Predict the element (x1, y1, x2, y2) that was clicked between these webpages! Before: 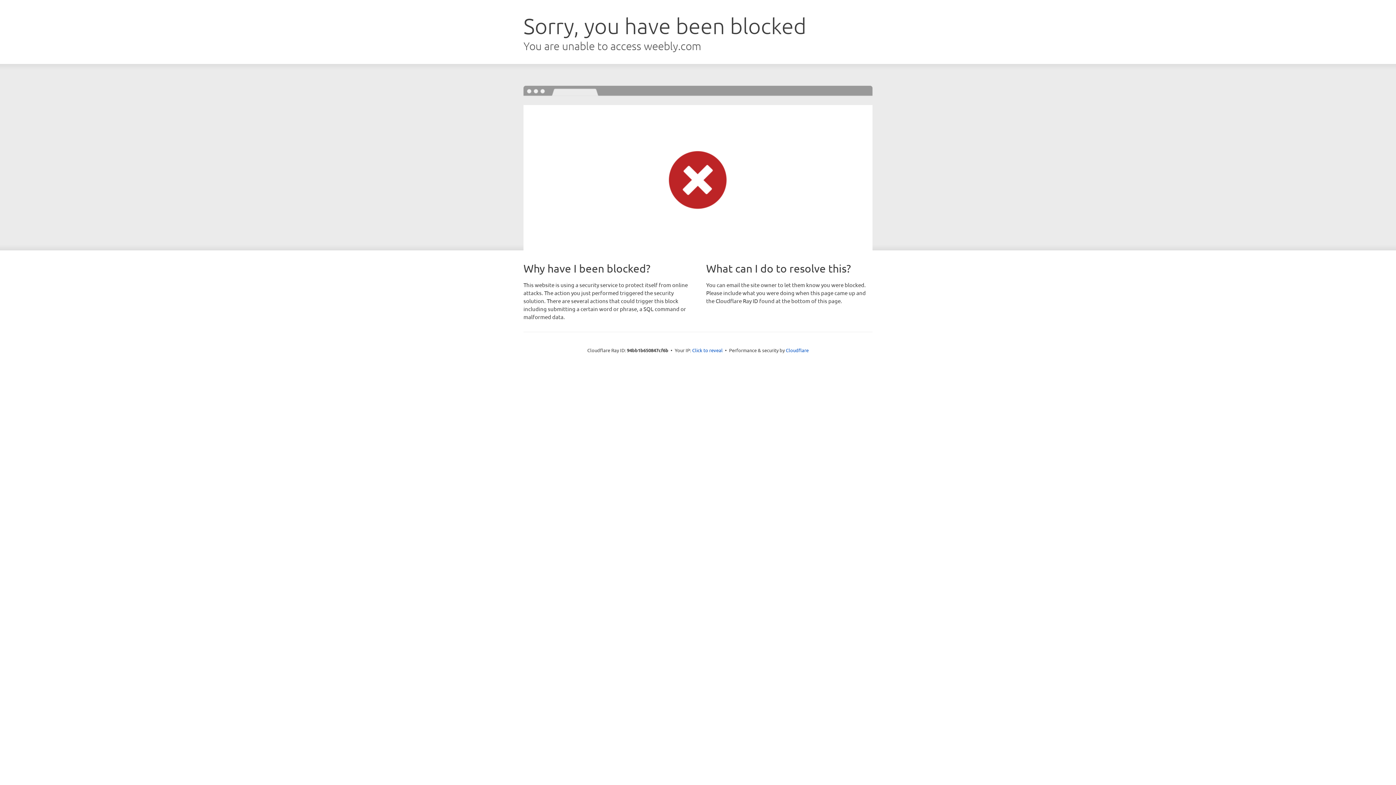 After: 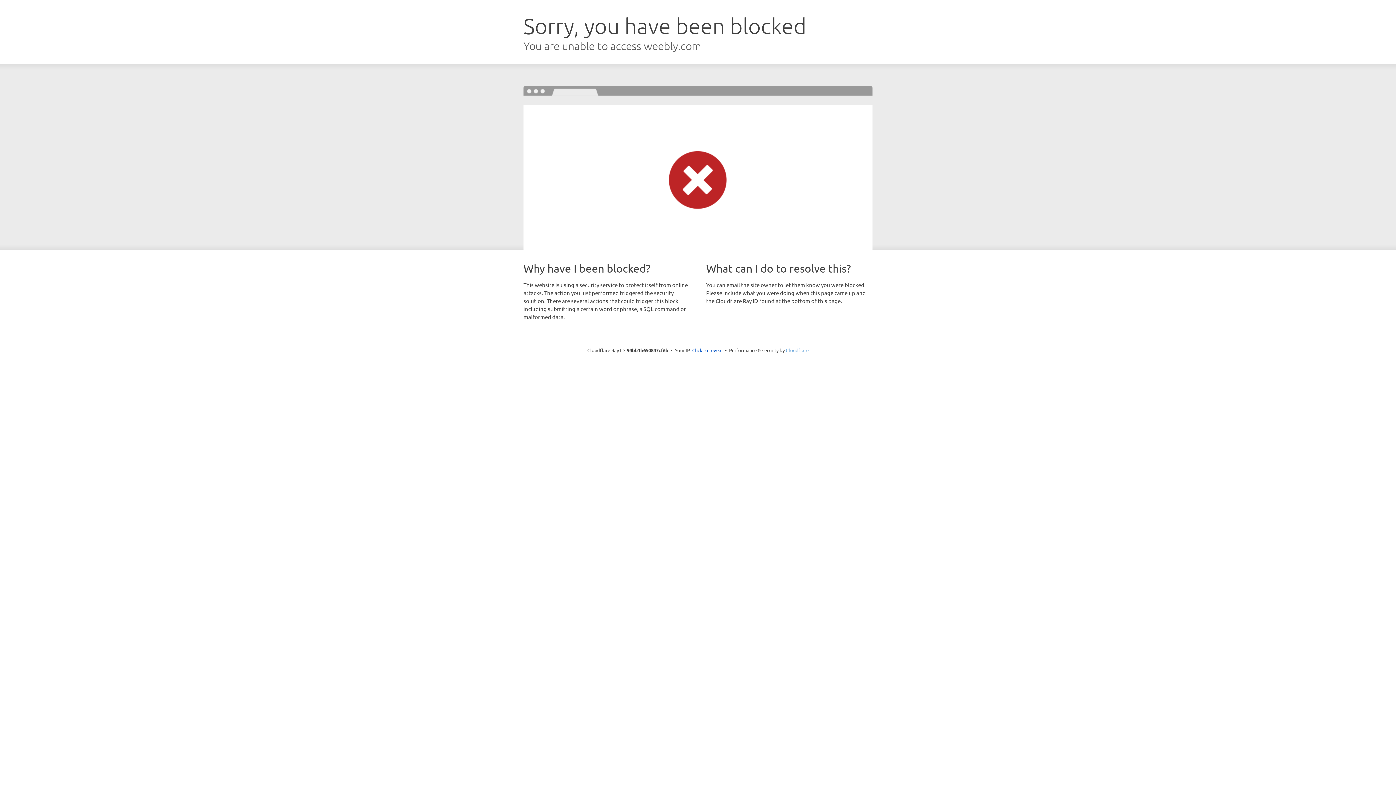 Action: label: Cloudflare bbox: (786, 347, 808, 353)